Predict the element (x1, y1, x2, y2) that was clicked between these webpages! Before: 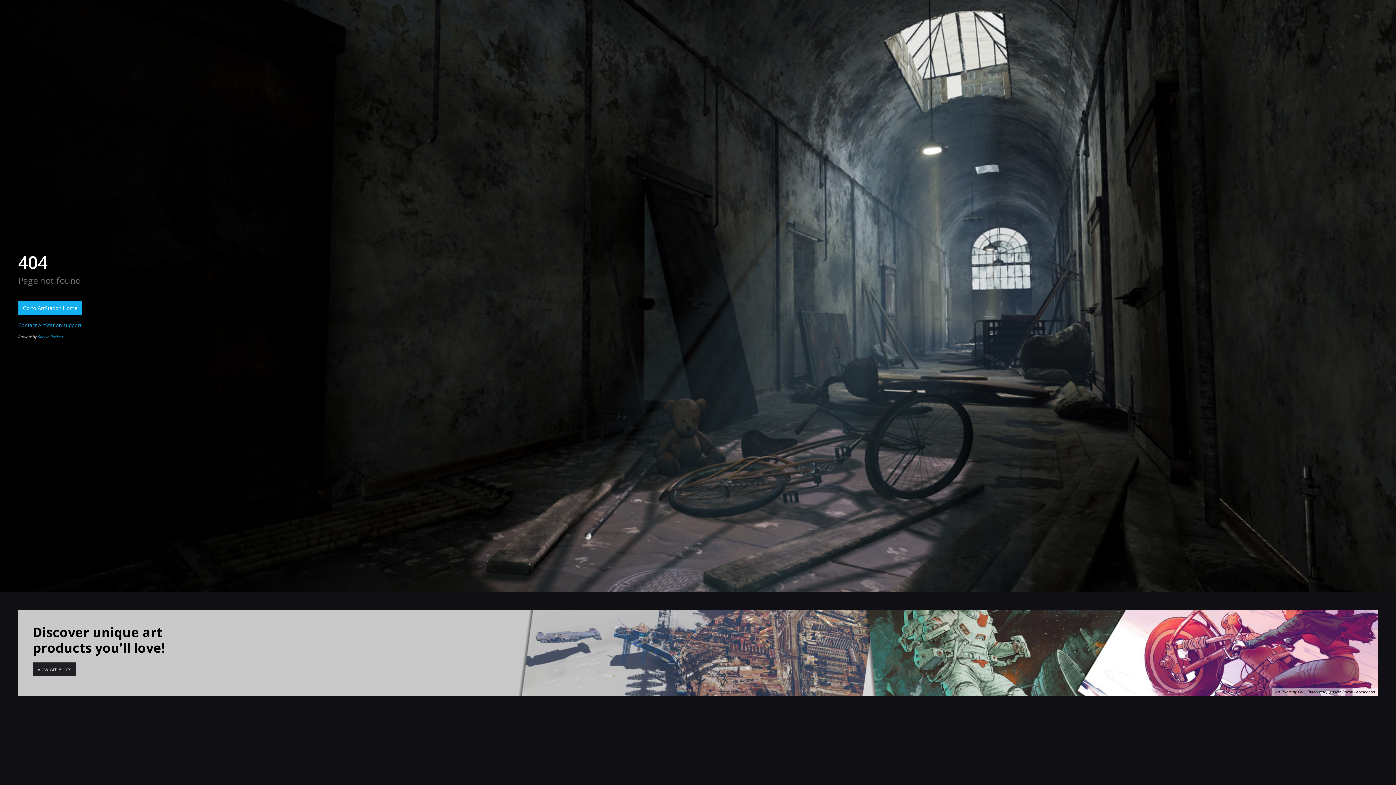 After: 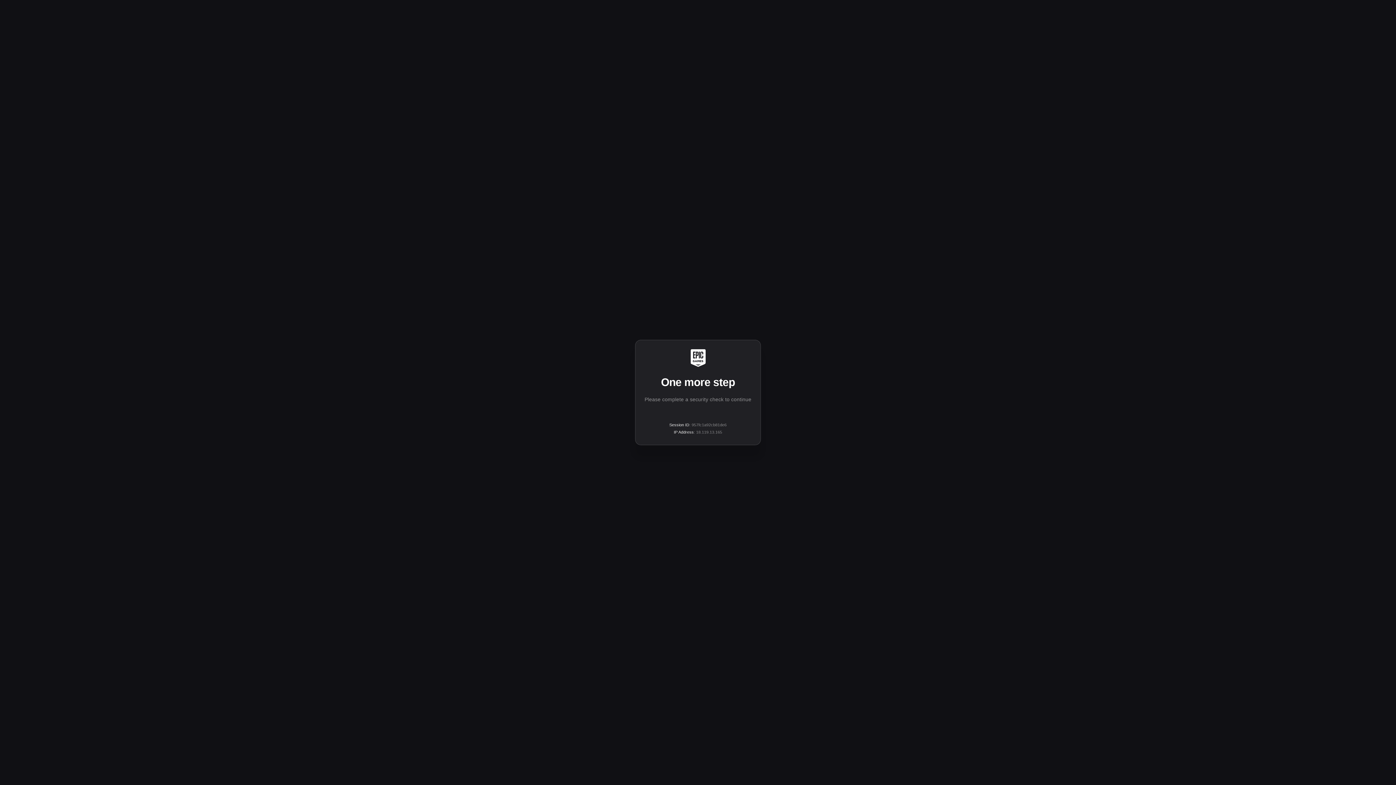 Action: bbox: (18, 610, 1378, 695) label: Discover unique art
products you’ll love!

View Art Prints

Art Prints by Paul Chadeisson, Ignacio Bazan-Lazcanoooo